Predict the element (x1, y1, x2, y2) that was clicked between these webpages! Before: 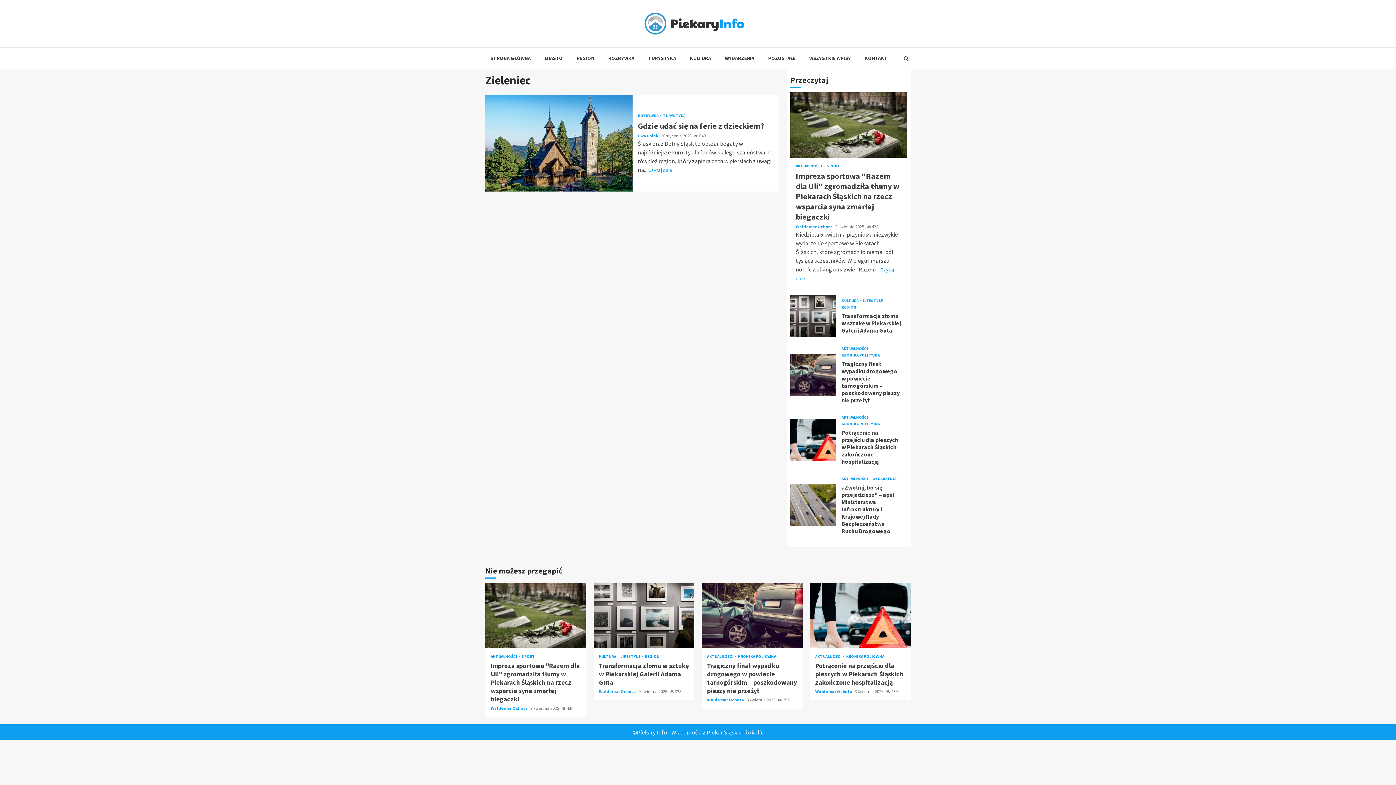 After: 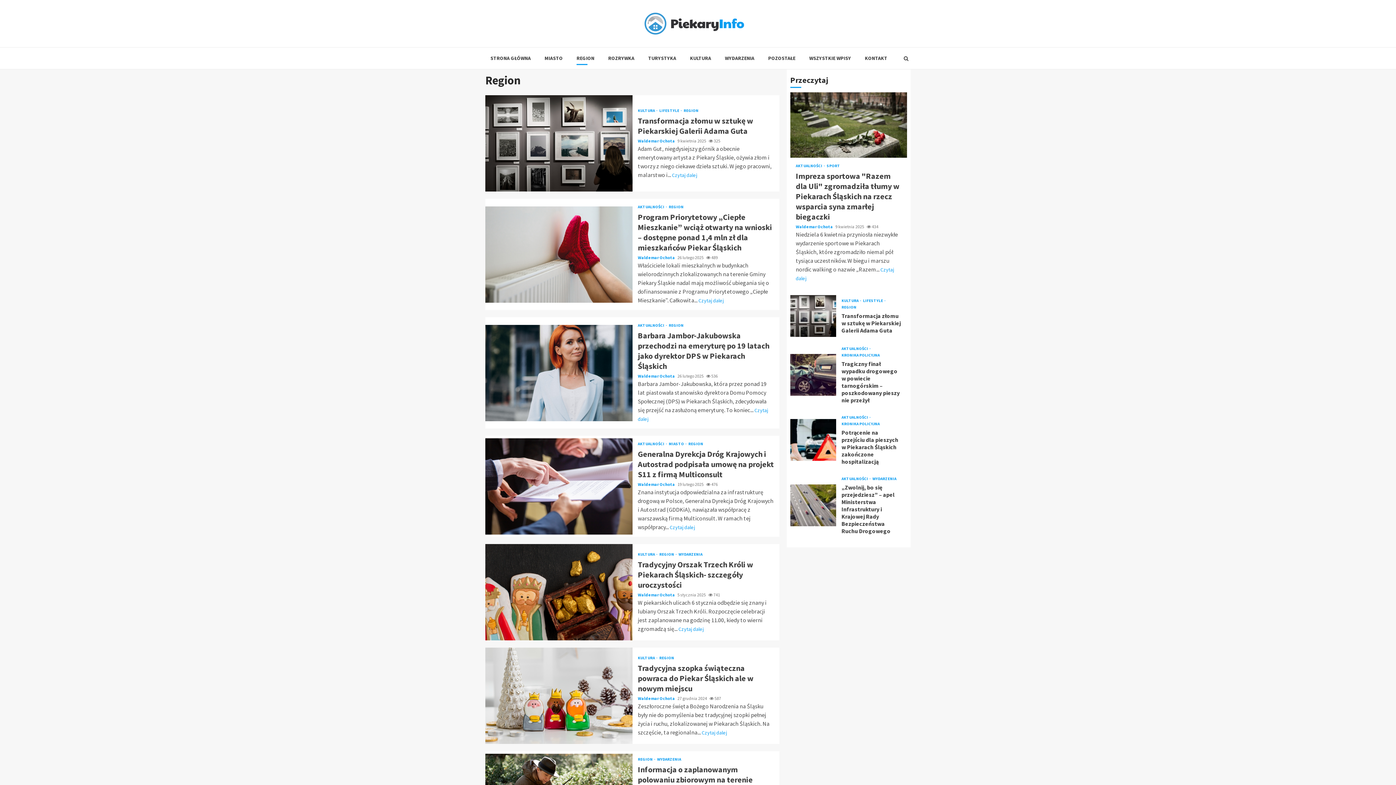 Action: label: REGION bbox: (576, 54, 594, 61)